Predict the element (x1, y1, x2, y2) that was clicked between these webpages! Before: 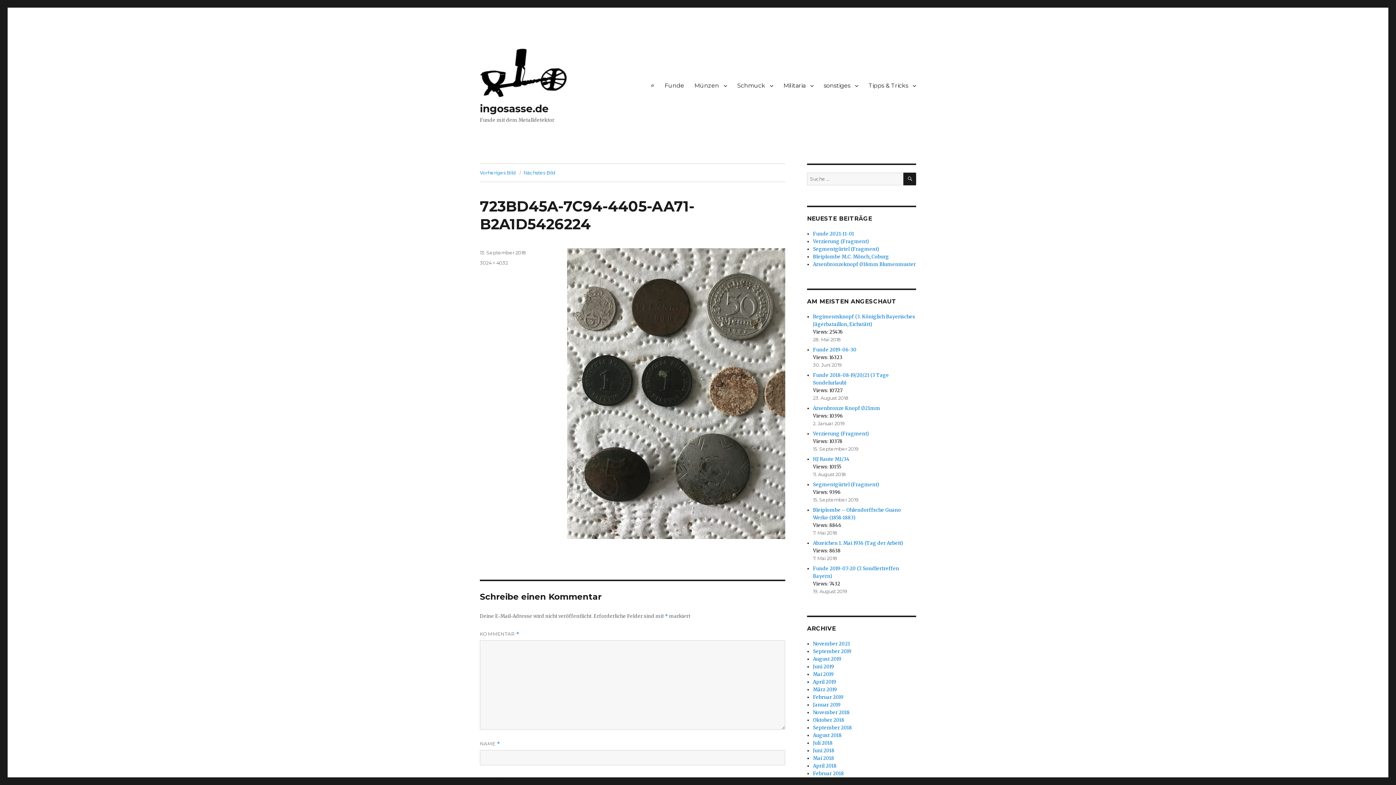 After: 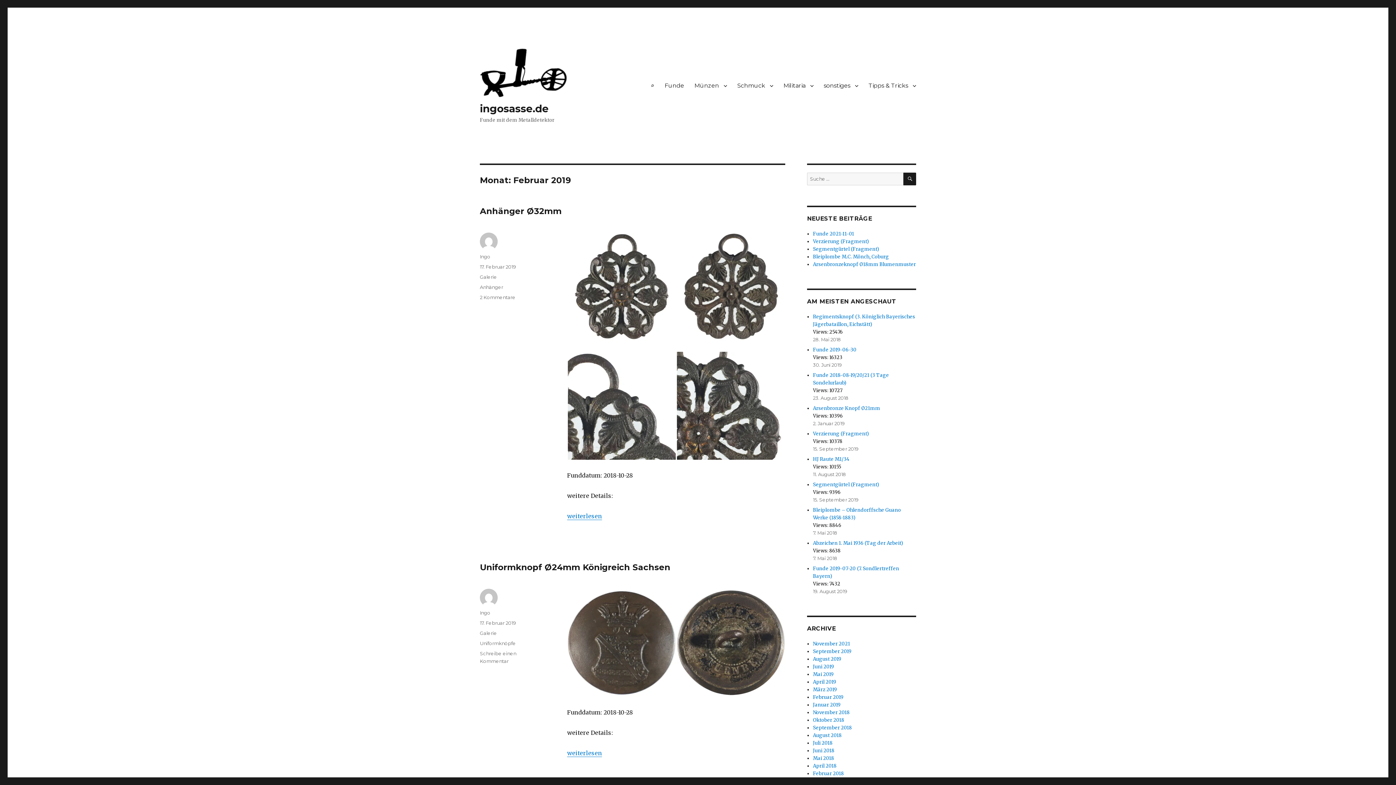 Action: bbox: (813, 694, 843, 700) label: Februar 2019